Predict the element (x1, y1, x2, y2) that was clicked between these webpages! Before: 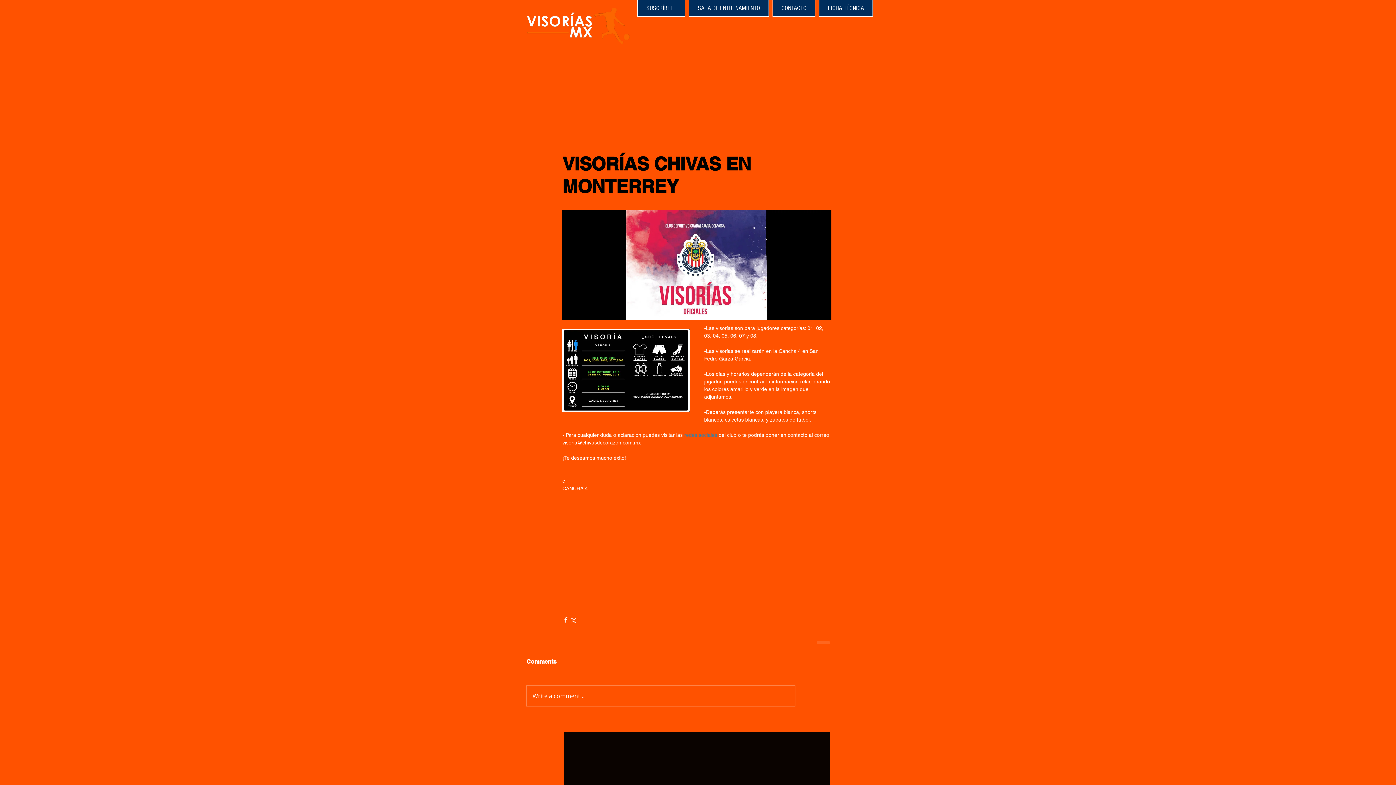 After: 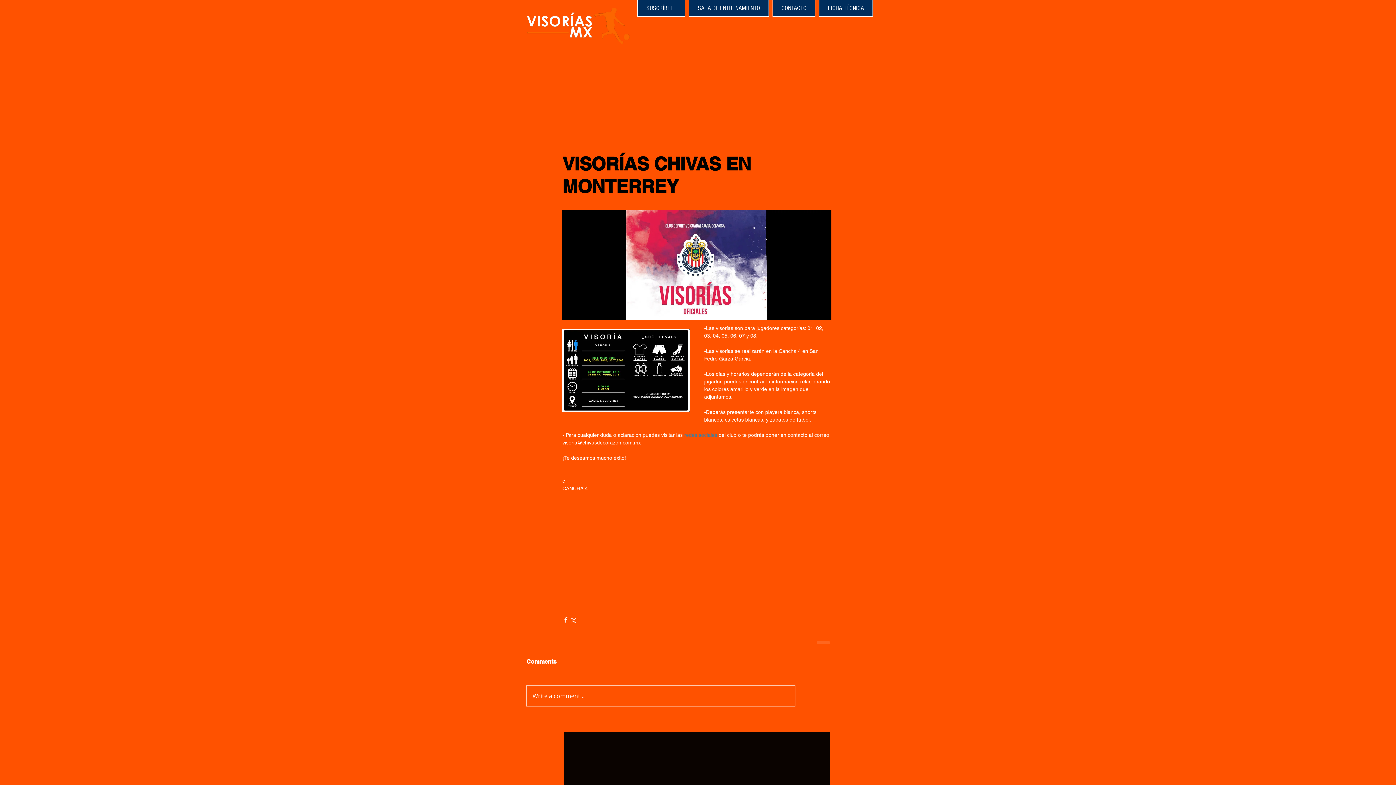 Action: label: Write a comment... bbox: (526, 686, 795, 706)